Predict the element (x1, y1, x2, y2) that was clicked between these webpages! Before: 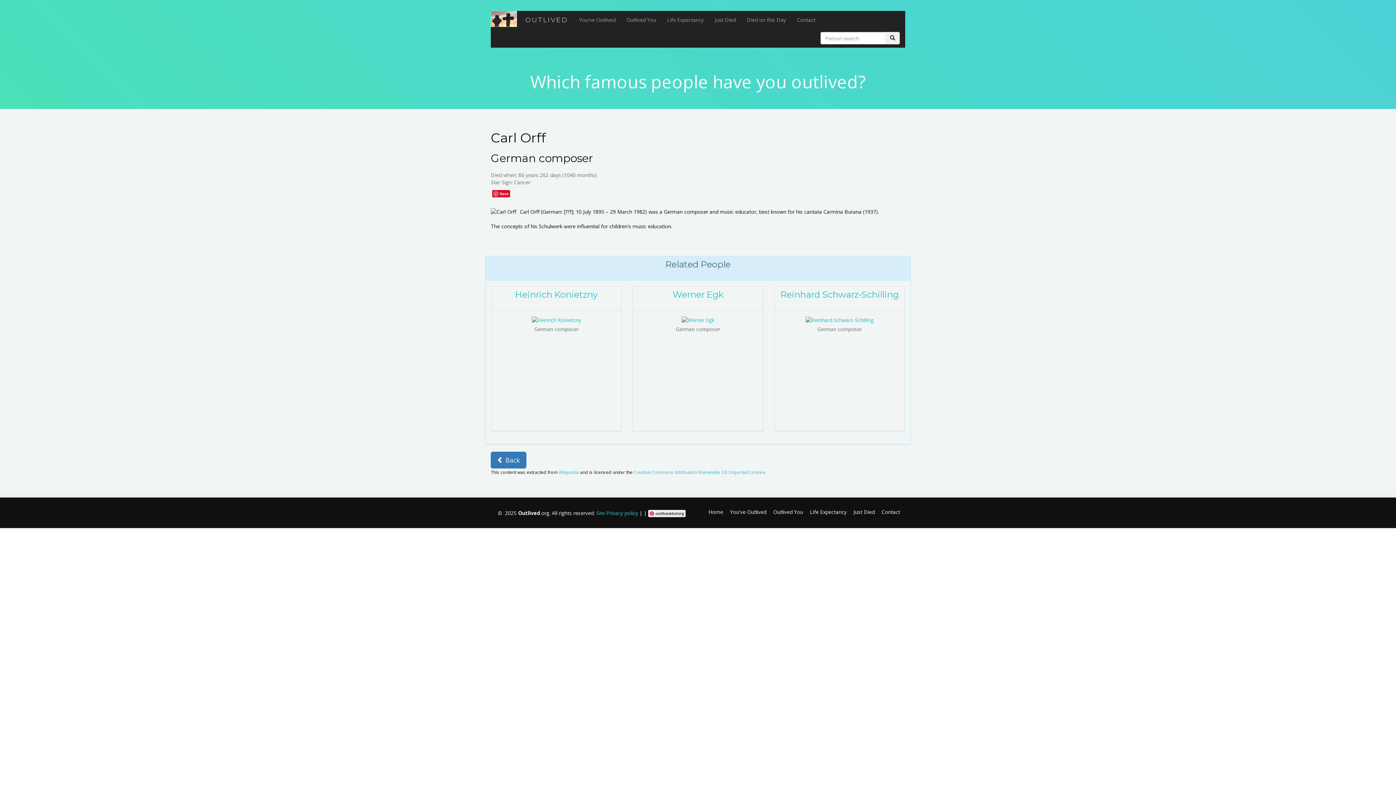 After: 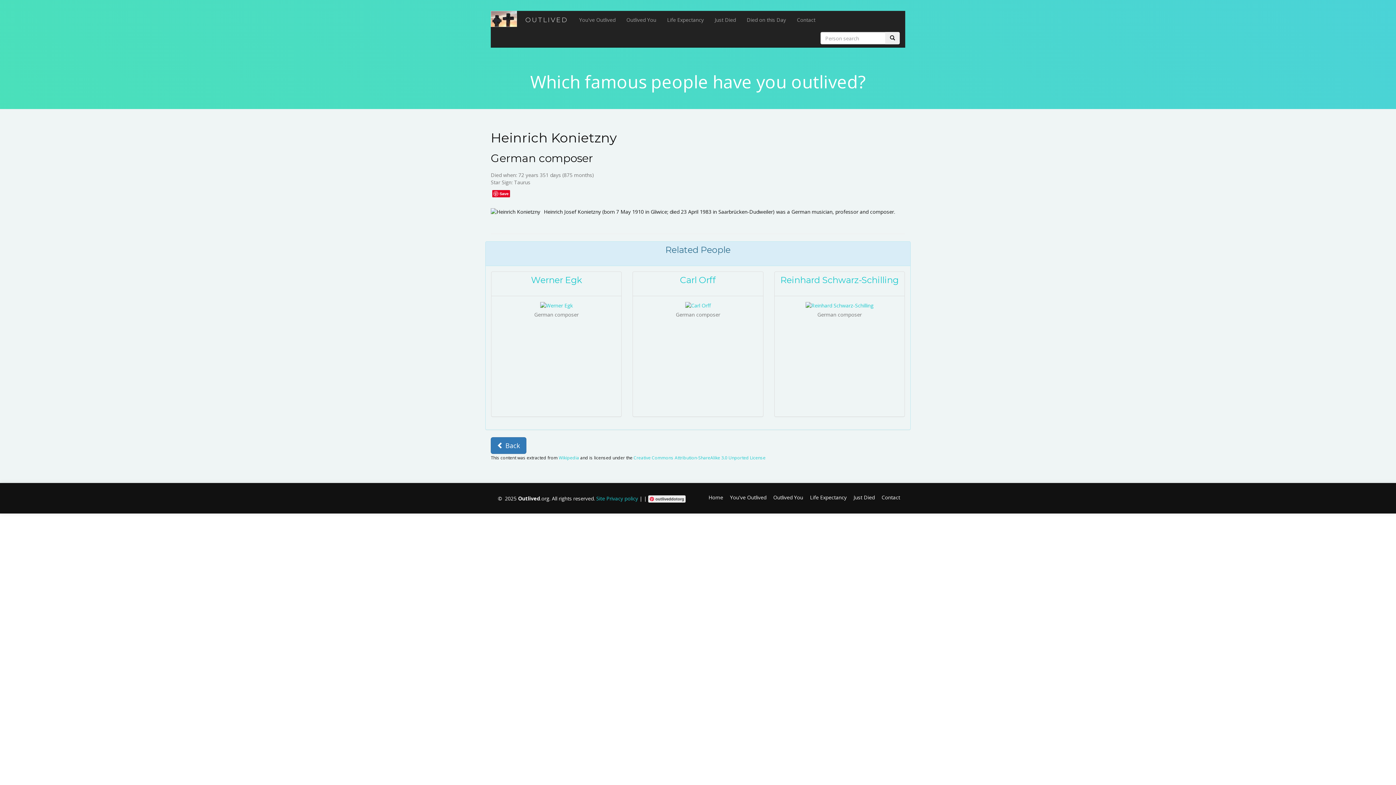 Action: bbox: (531, 316, 581, 323)